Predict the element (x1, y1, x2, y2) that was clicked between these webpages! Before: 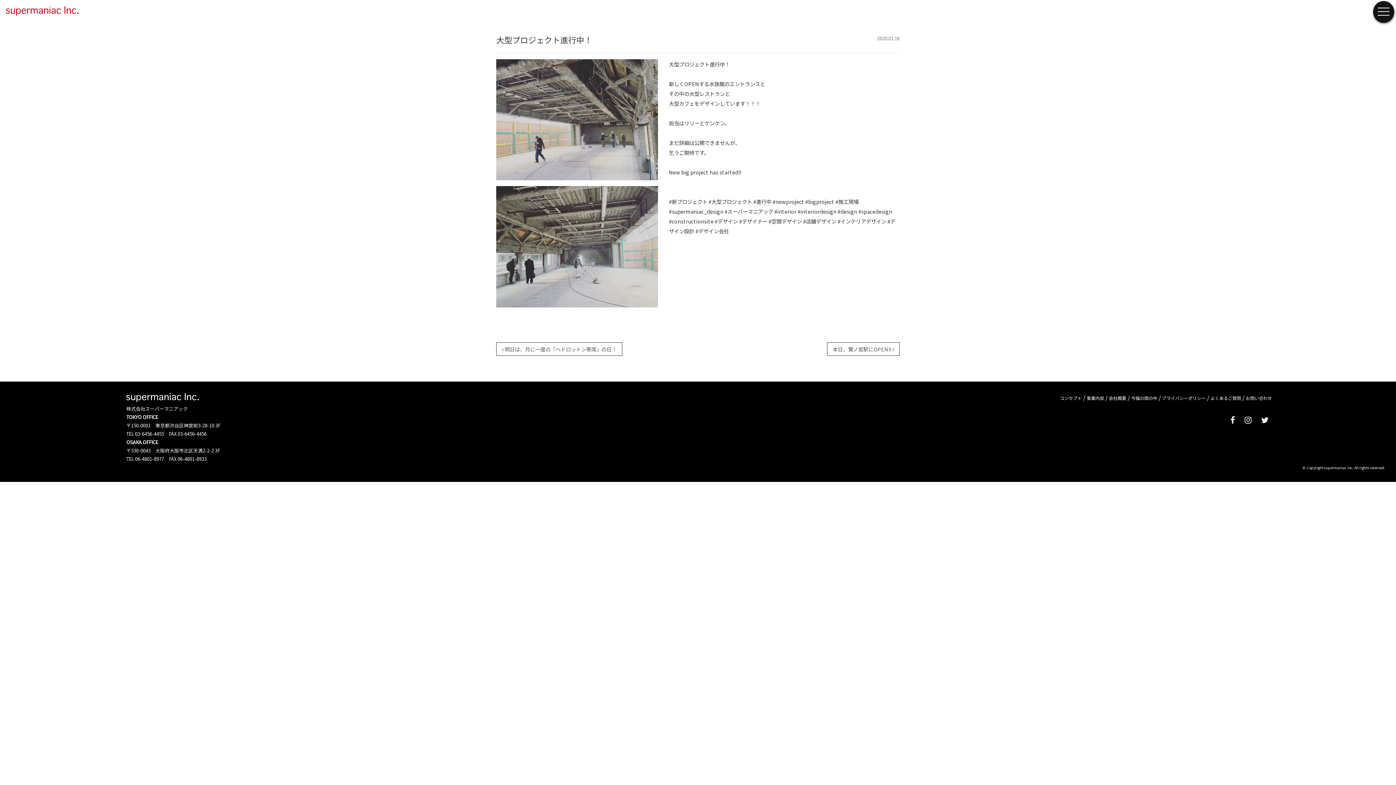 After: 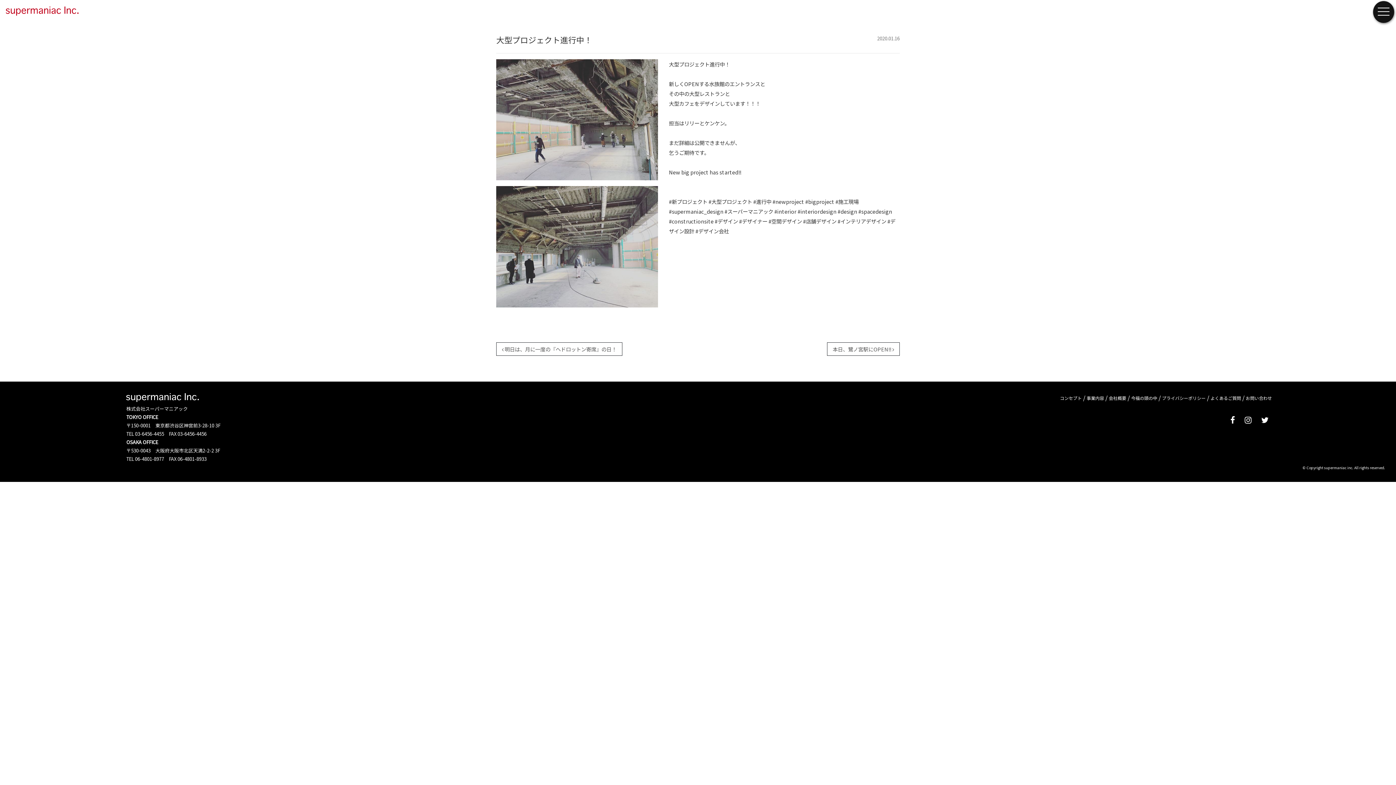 Action: bbox: (1256, 408, 1273, 430)